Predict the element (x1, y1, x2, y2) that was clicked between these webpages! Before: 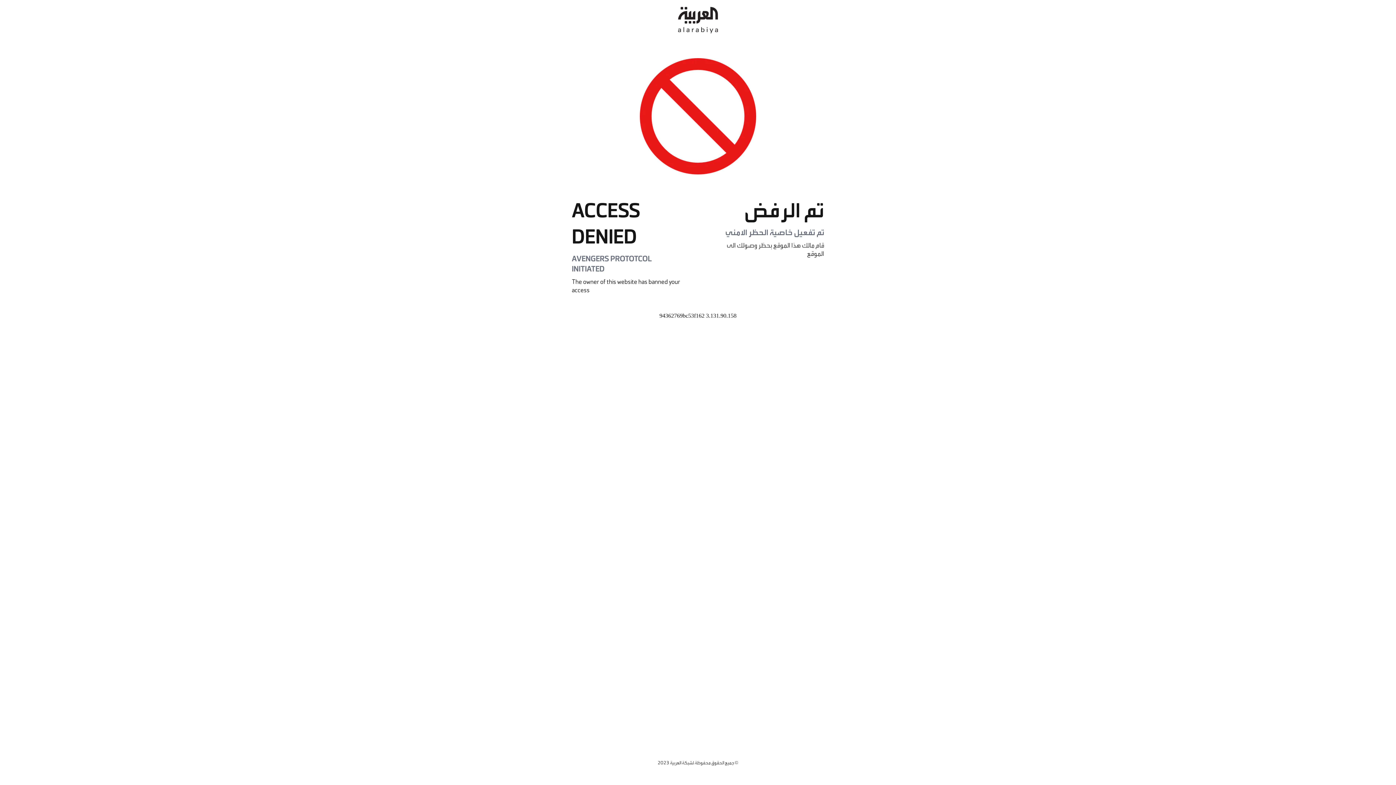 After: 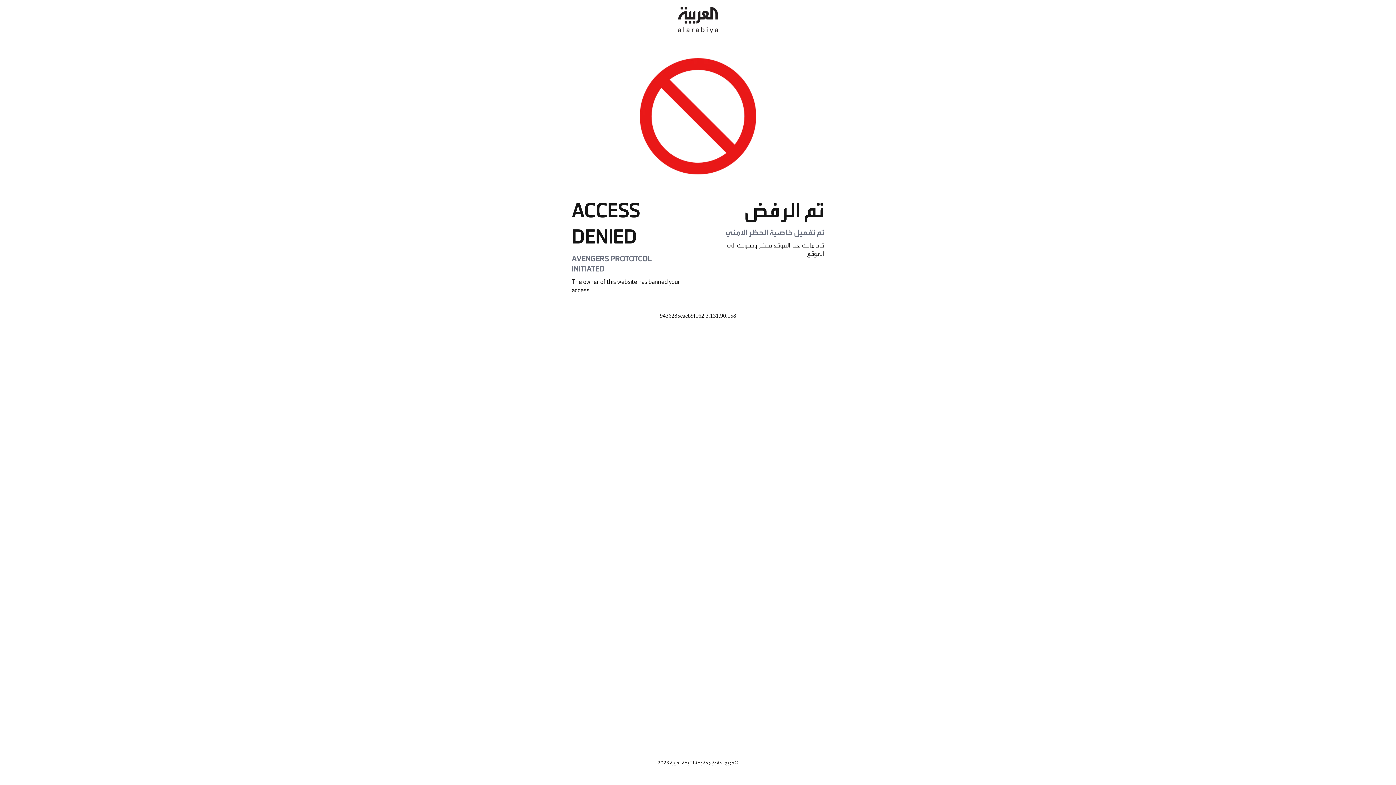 Action: bbox: (678, 0, 718, 40)